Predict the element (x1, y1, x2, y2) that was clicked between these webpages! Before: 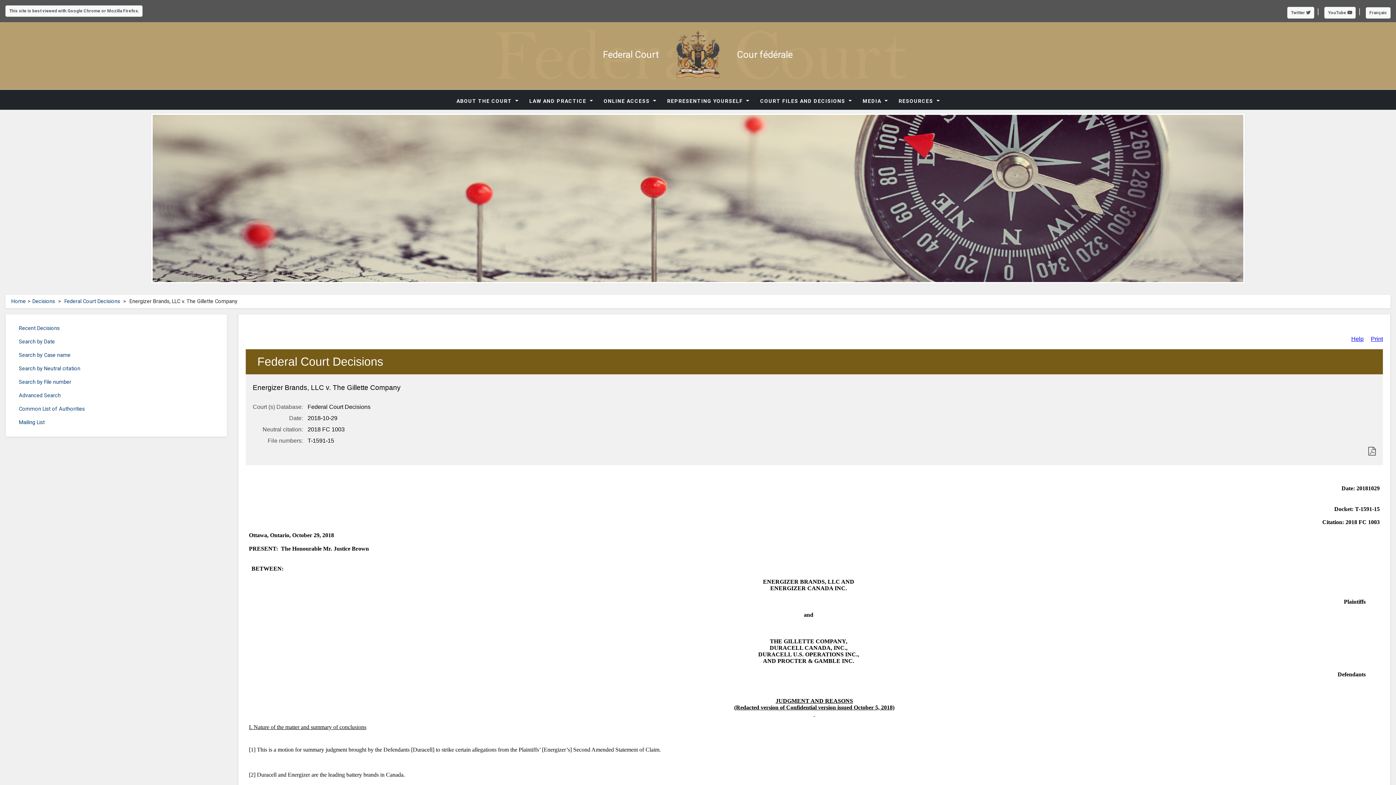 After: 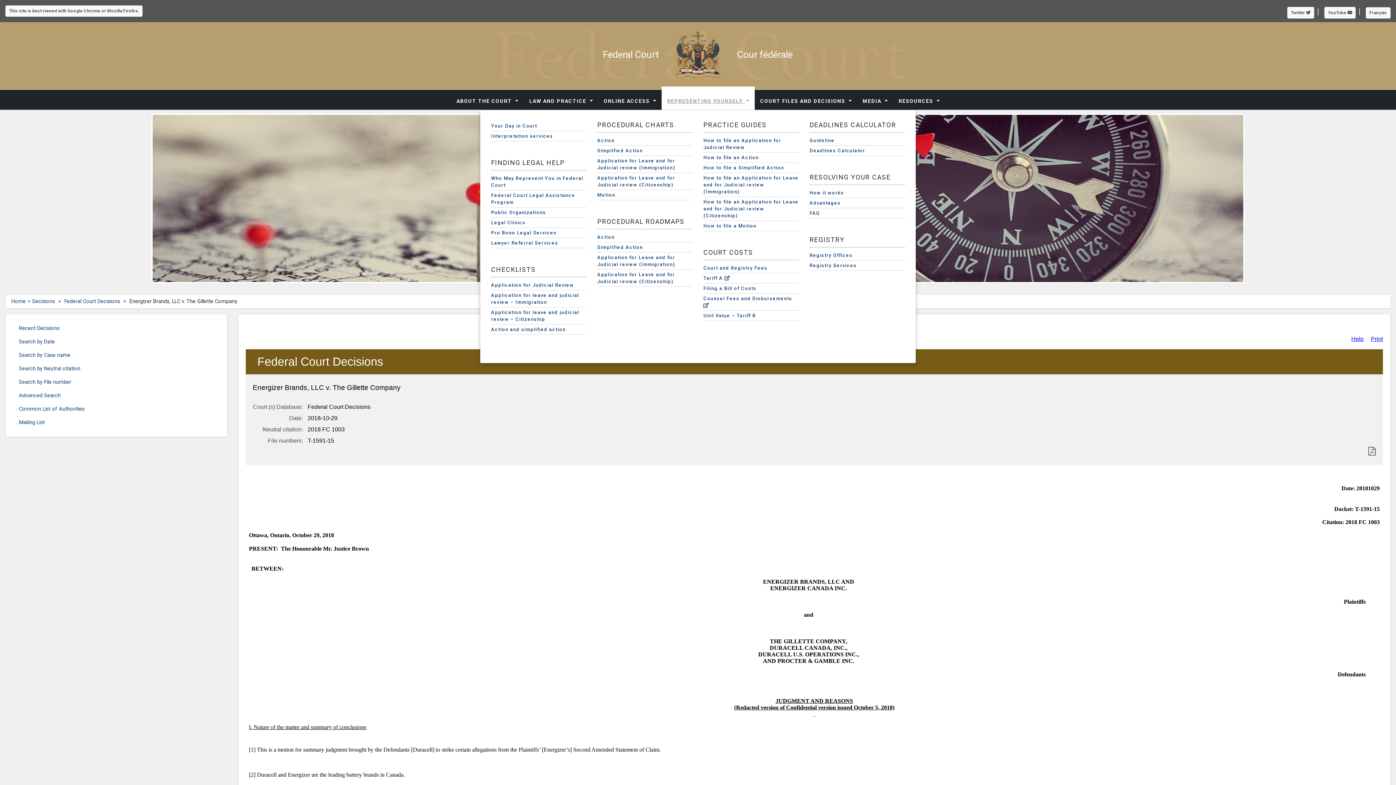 Action: bbox: (661, 86, 754, 115) label: REPRESENTING YOURSELF 